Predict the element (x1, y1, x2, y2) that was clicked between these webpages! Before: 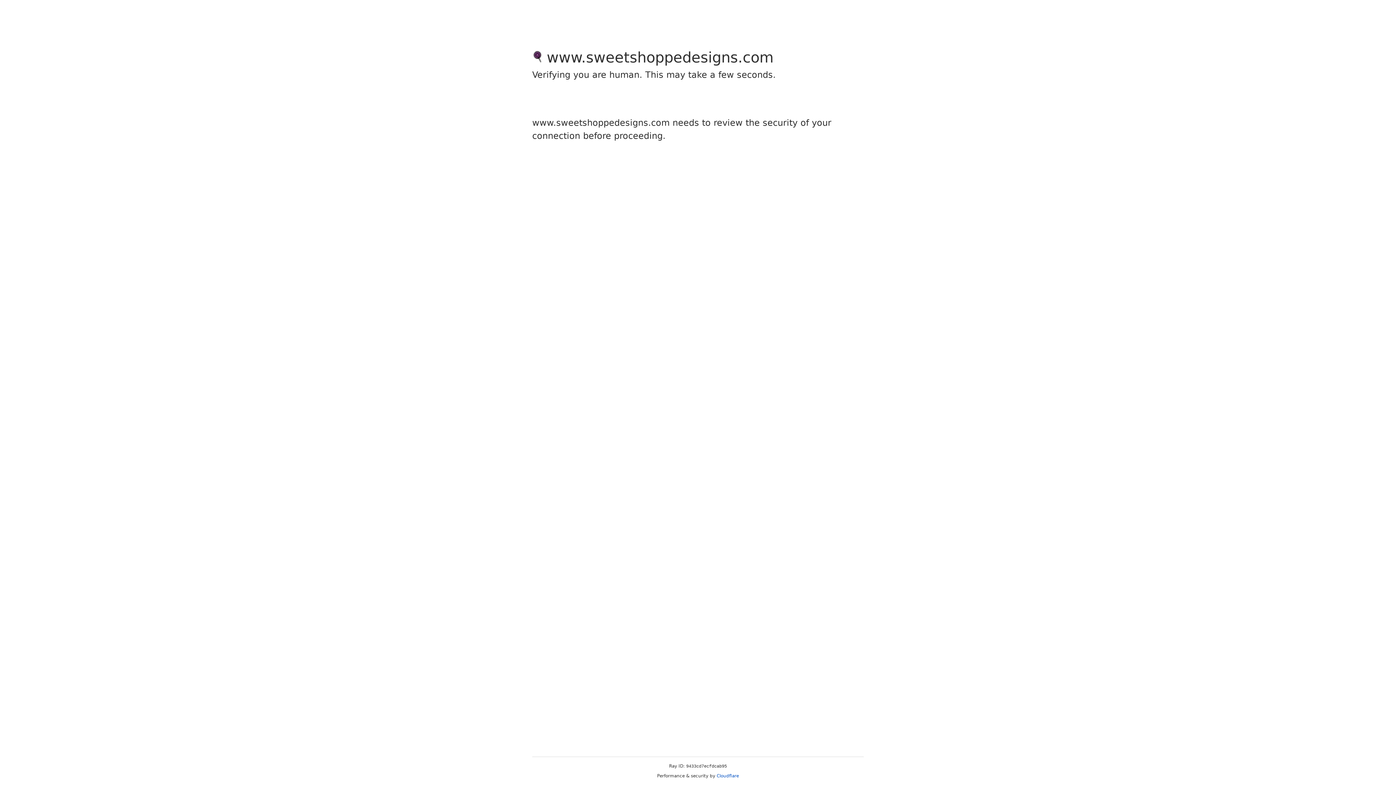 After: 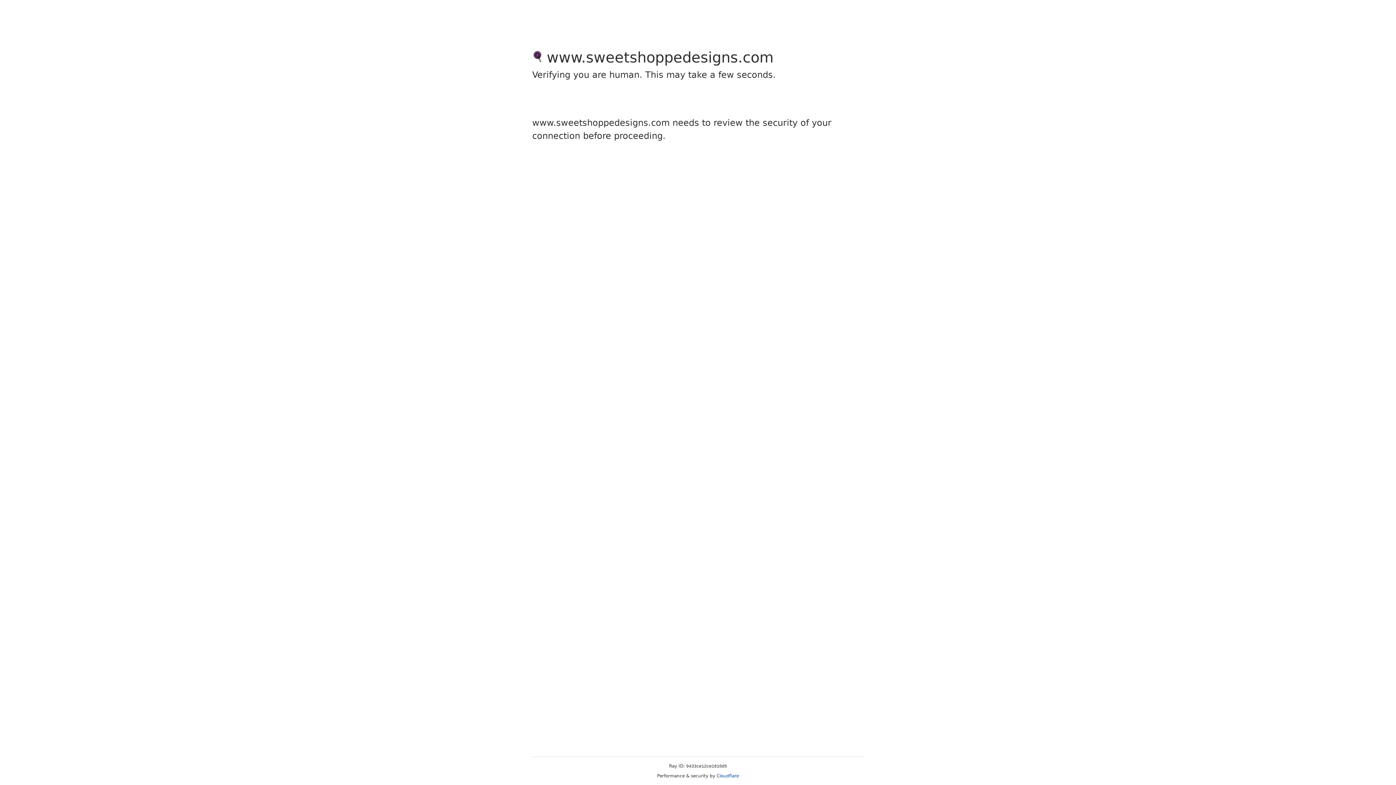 Action: label: Cloudflare bbox: (716, 773, 739, 778)